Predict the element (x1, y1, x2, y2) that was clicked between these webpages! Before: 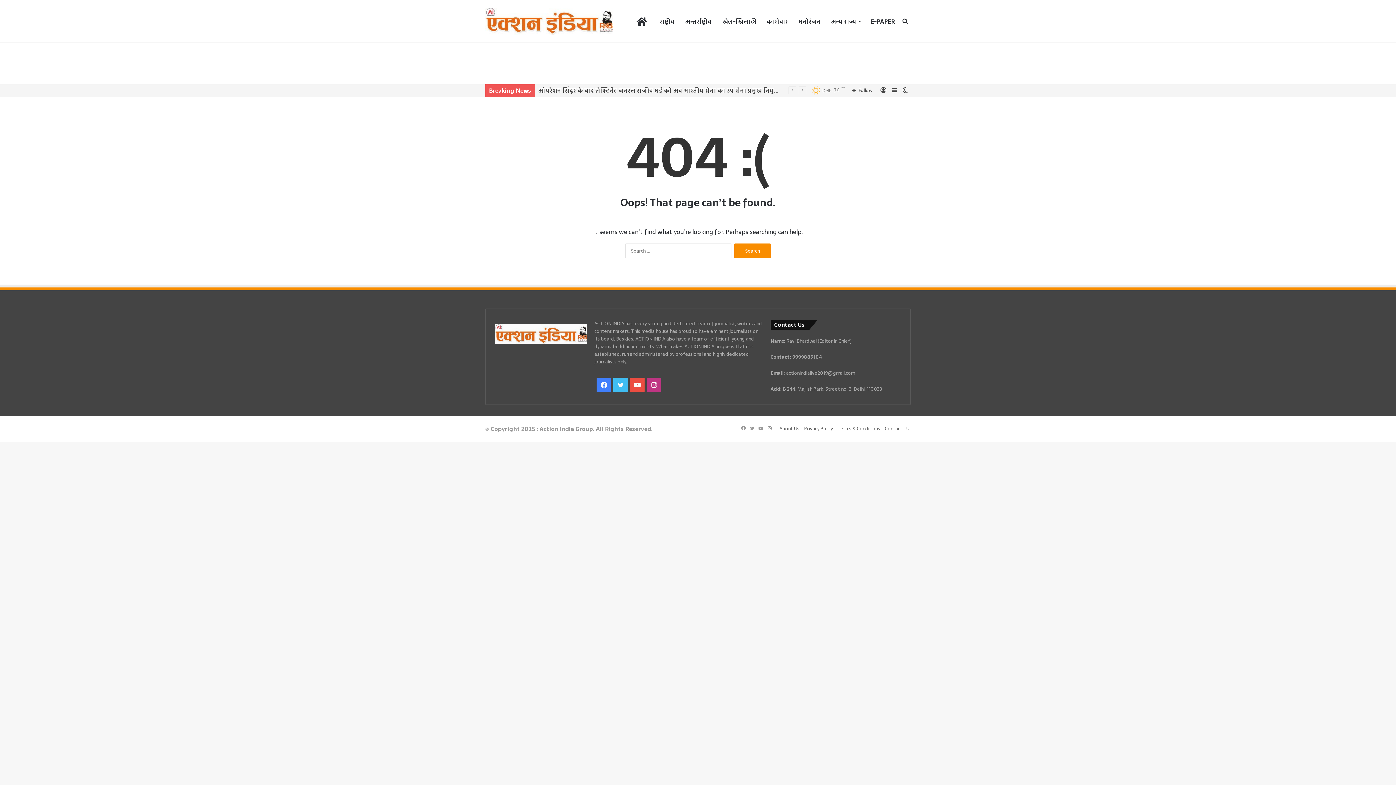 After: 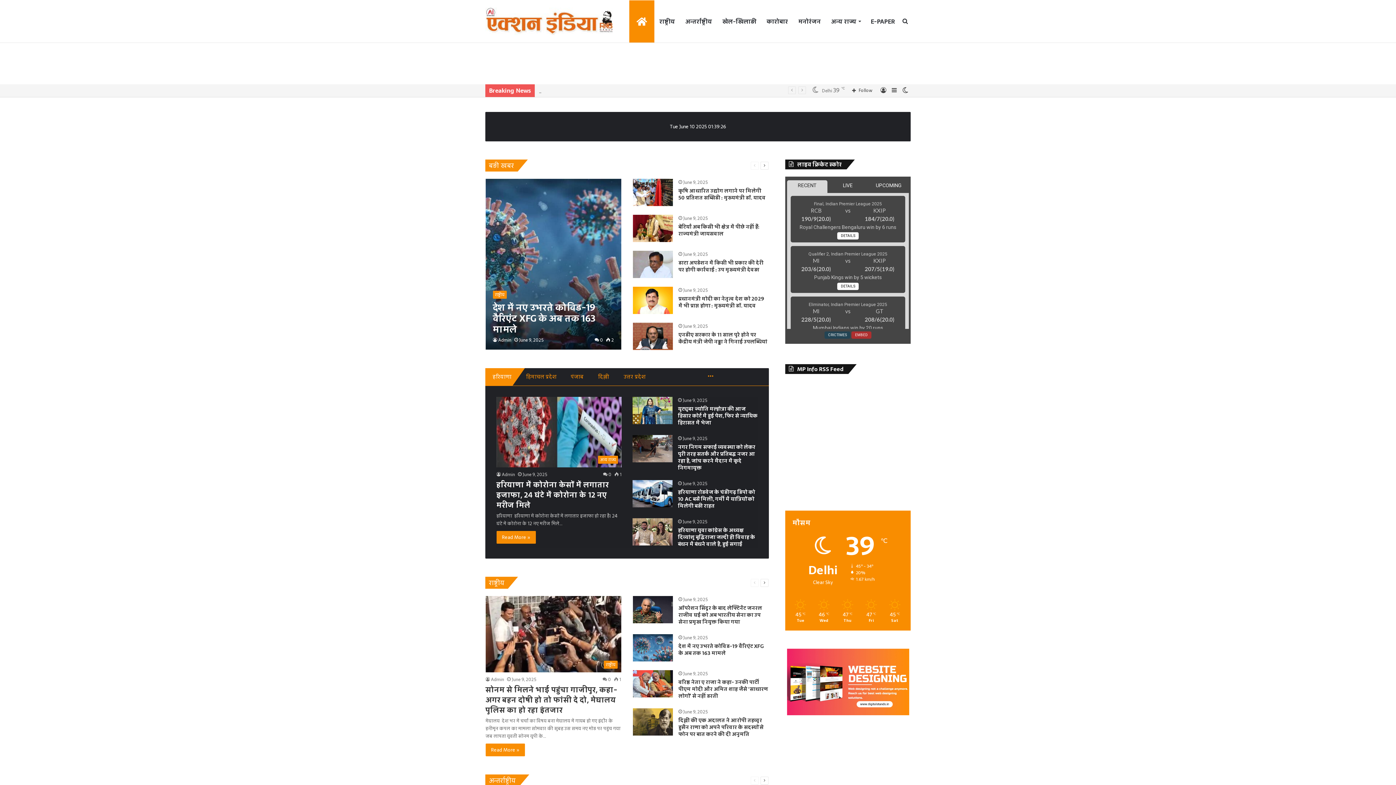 Action: label: होम bbox: (629, 0, 654, 42)